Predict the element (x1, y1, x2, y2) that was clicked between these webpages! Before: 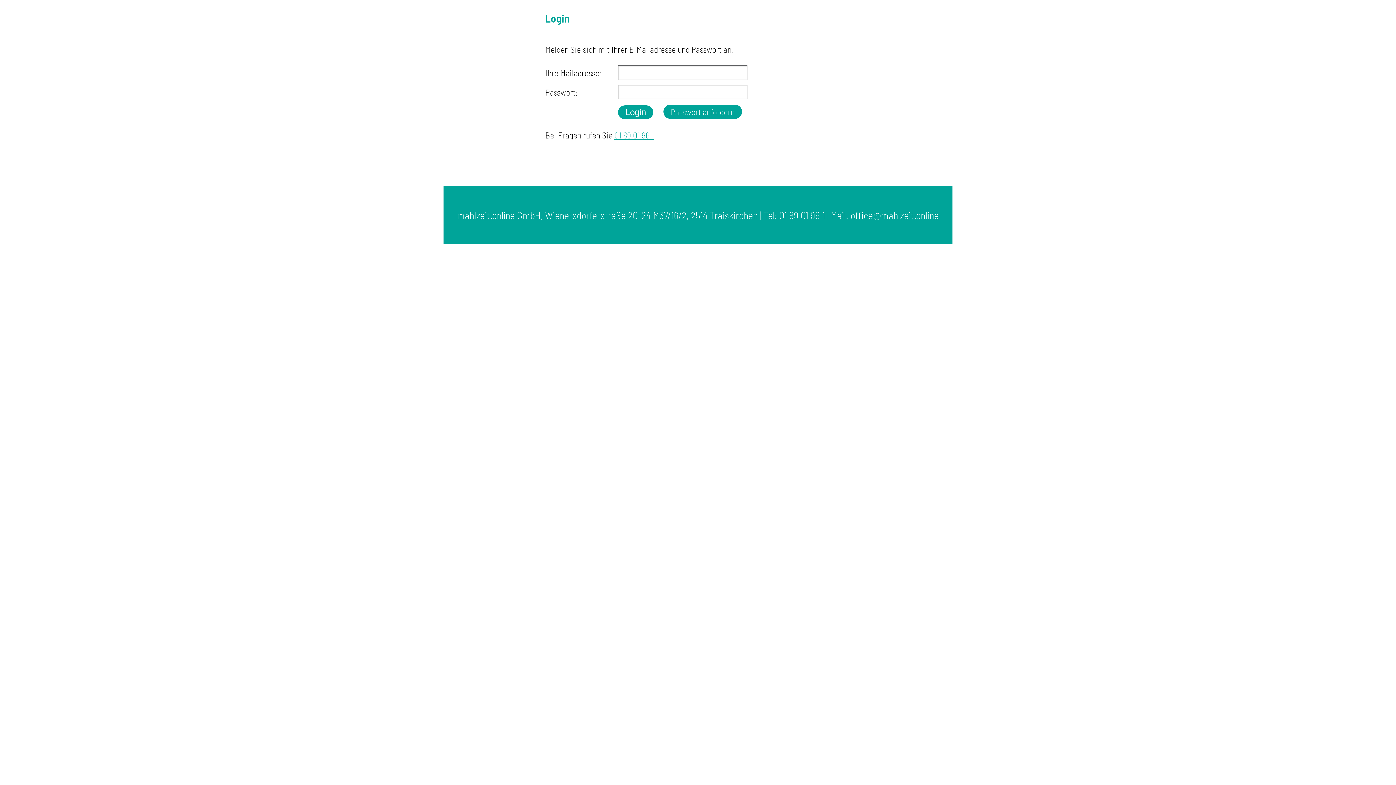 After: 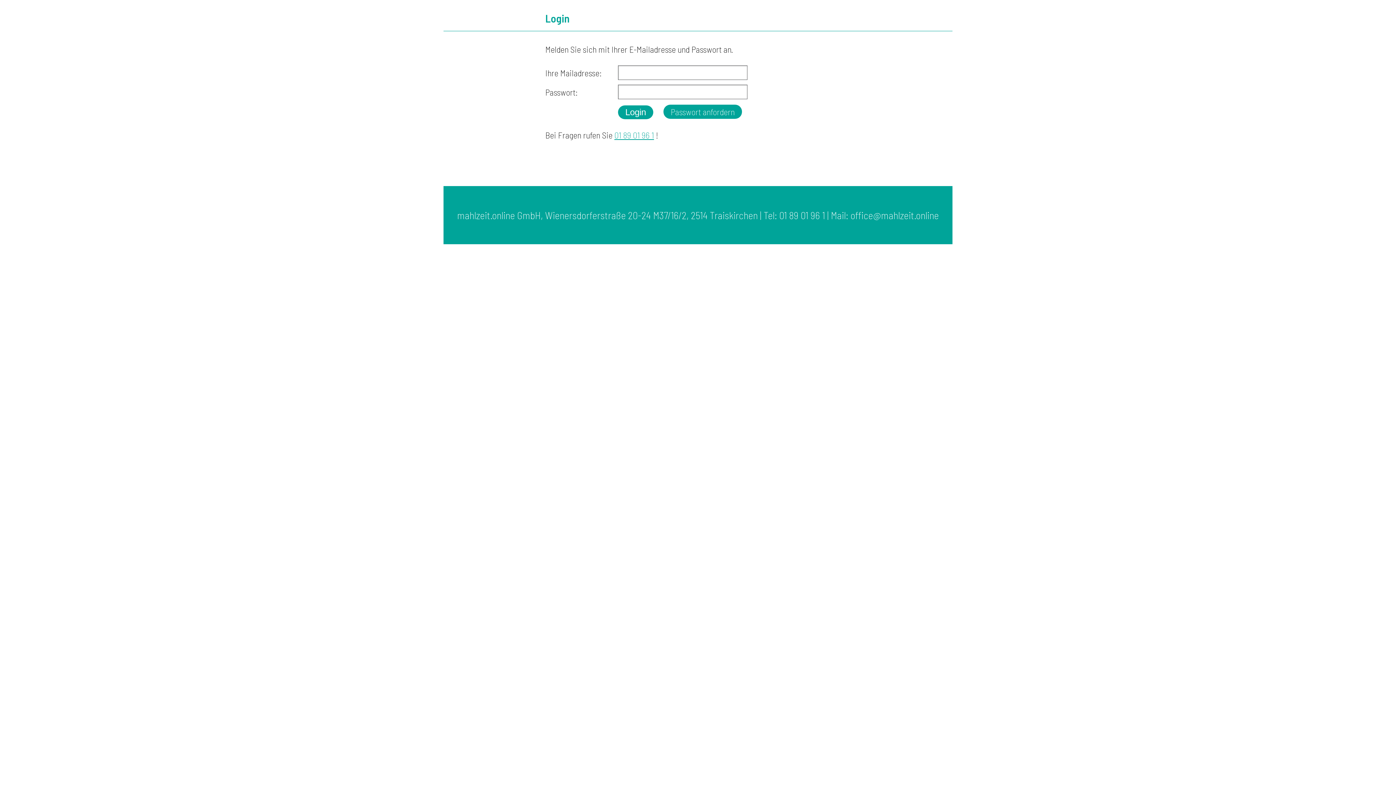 Action: bbox: (614, 129, 654, 140) label: 01 89 01 96 1